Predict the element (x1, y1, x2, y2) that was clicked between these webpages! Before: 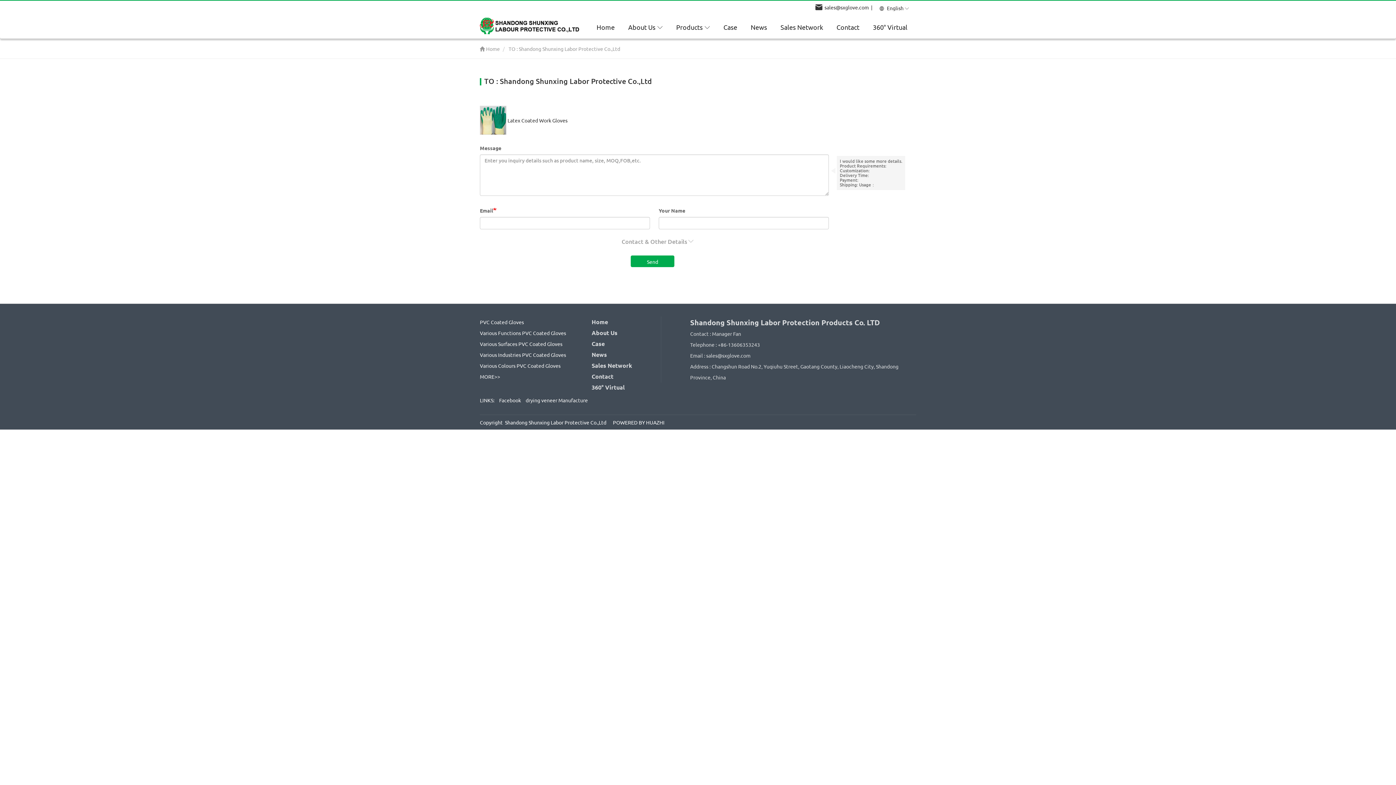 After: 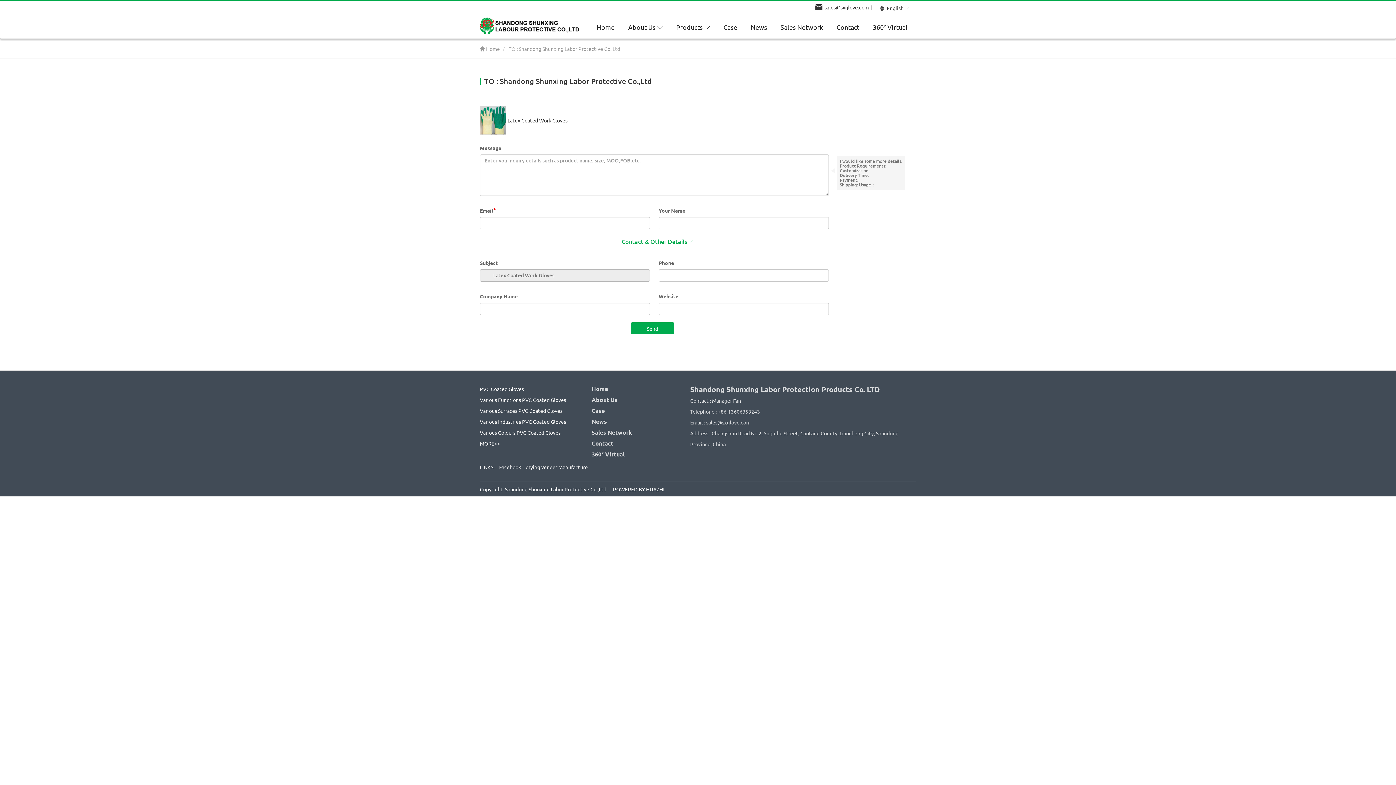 Action: bbox: (480, 234, 829, 248) label: Contact & Other Details